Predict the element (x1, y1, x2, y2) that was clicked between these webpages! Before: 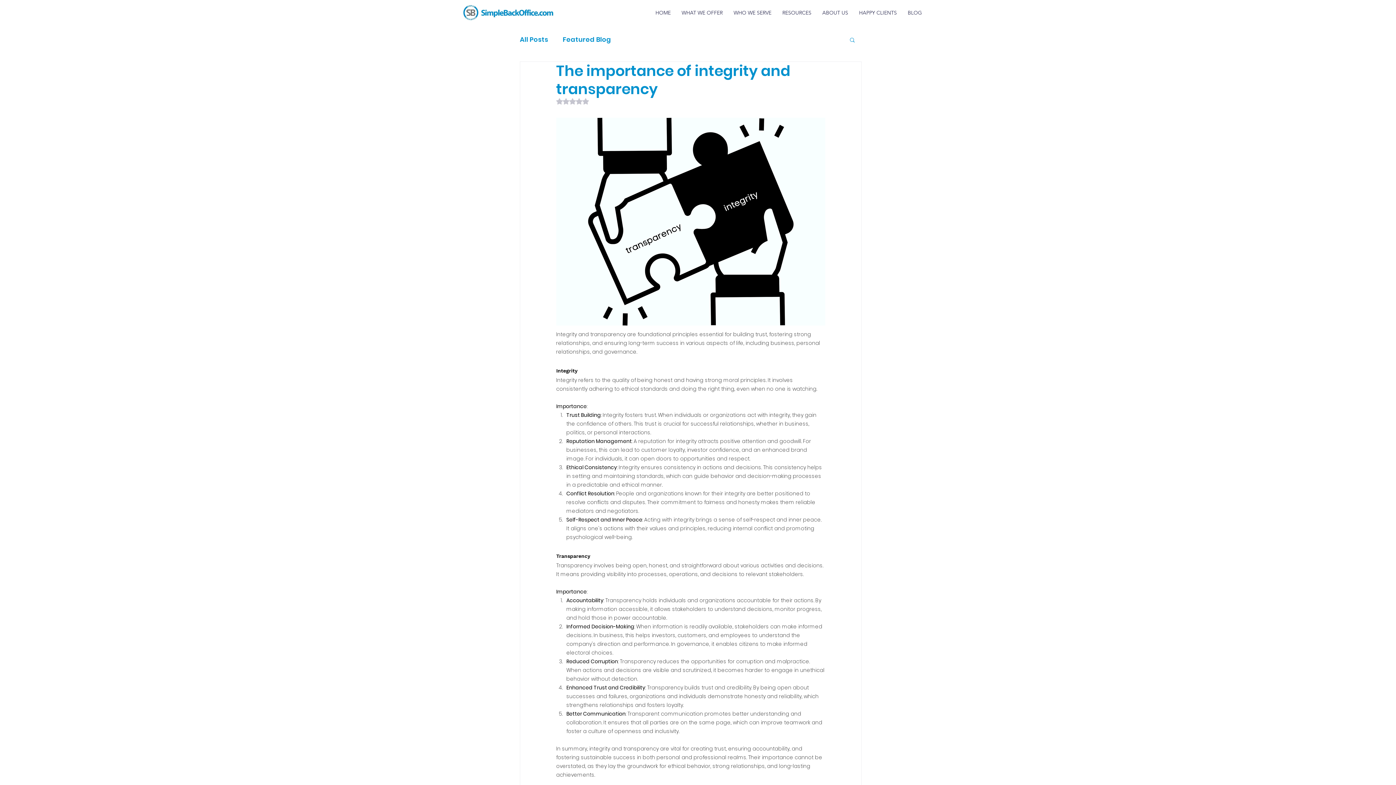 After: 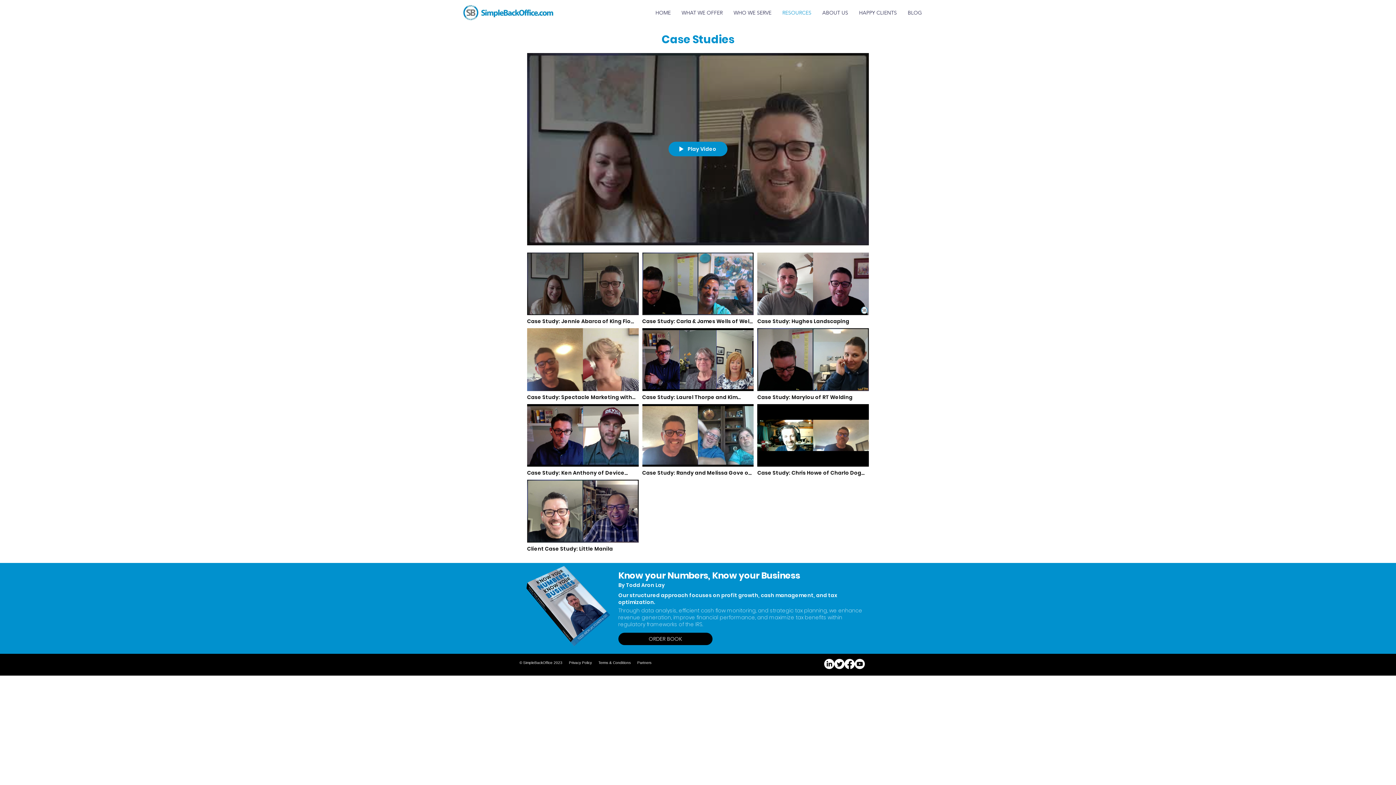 Action: bbox: (777, 4, 817, 21) label: RESOURCES